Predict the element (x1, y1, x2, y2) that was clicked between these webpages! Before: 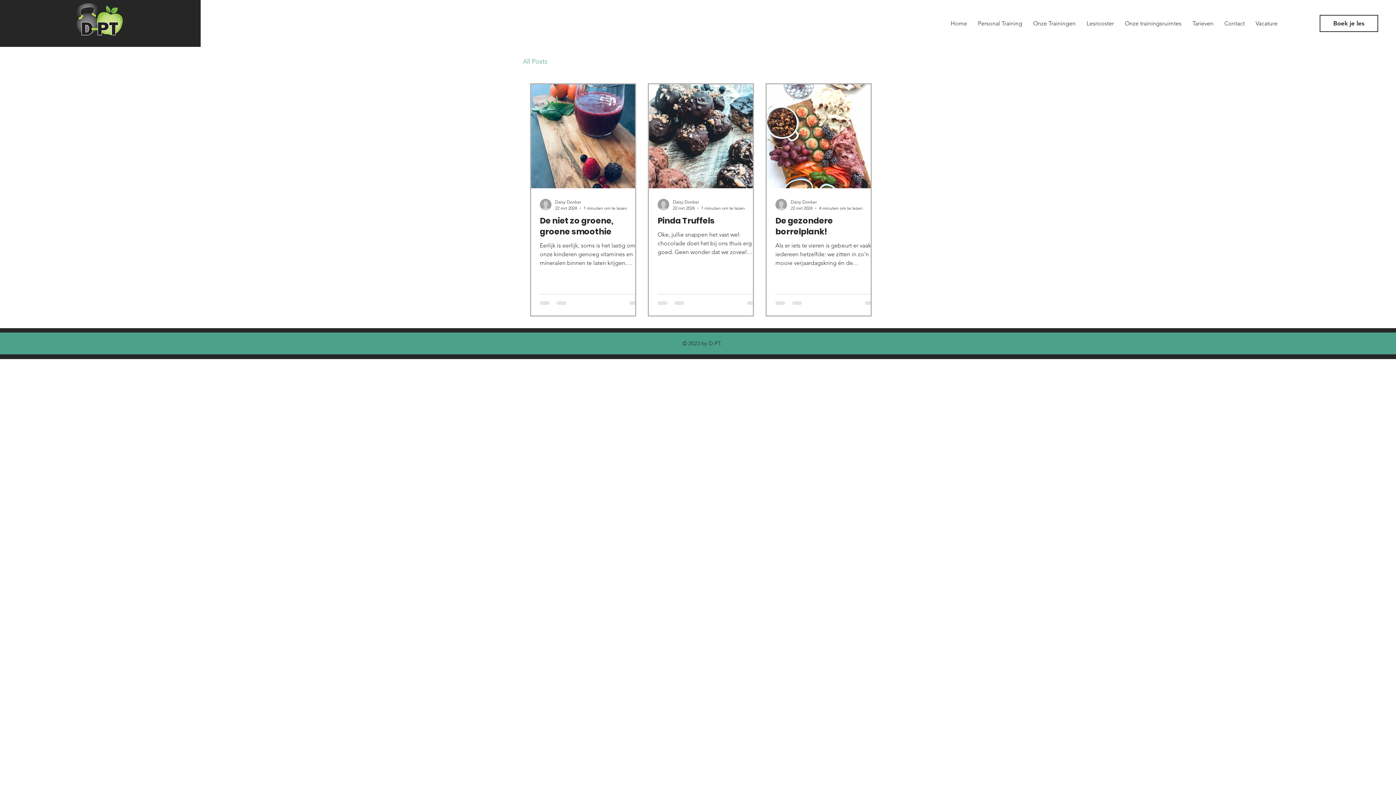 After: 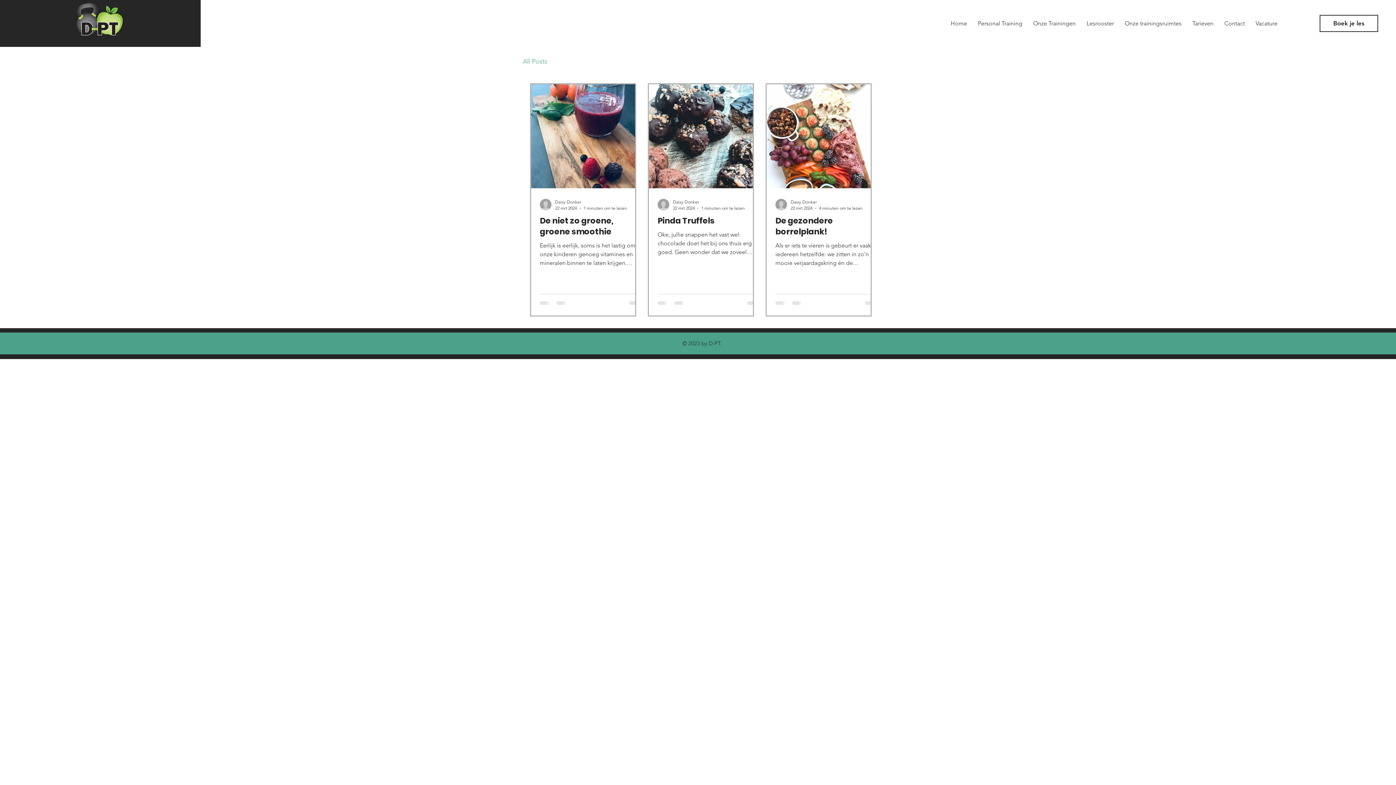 Action: label: All Posts bbox: (522, 56, 547, 66)